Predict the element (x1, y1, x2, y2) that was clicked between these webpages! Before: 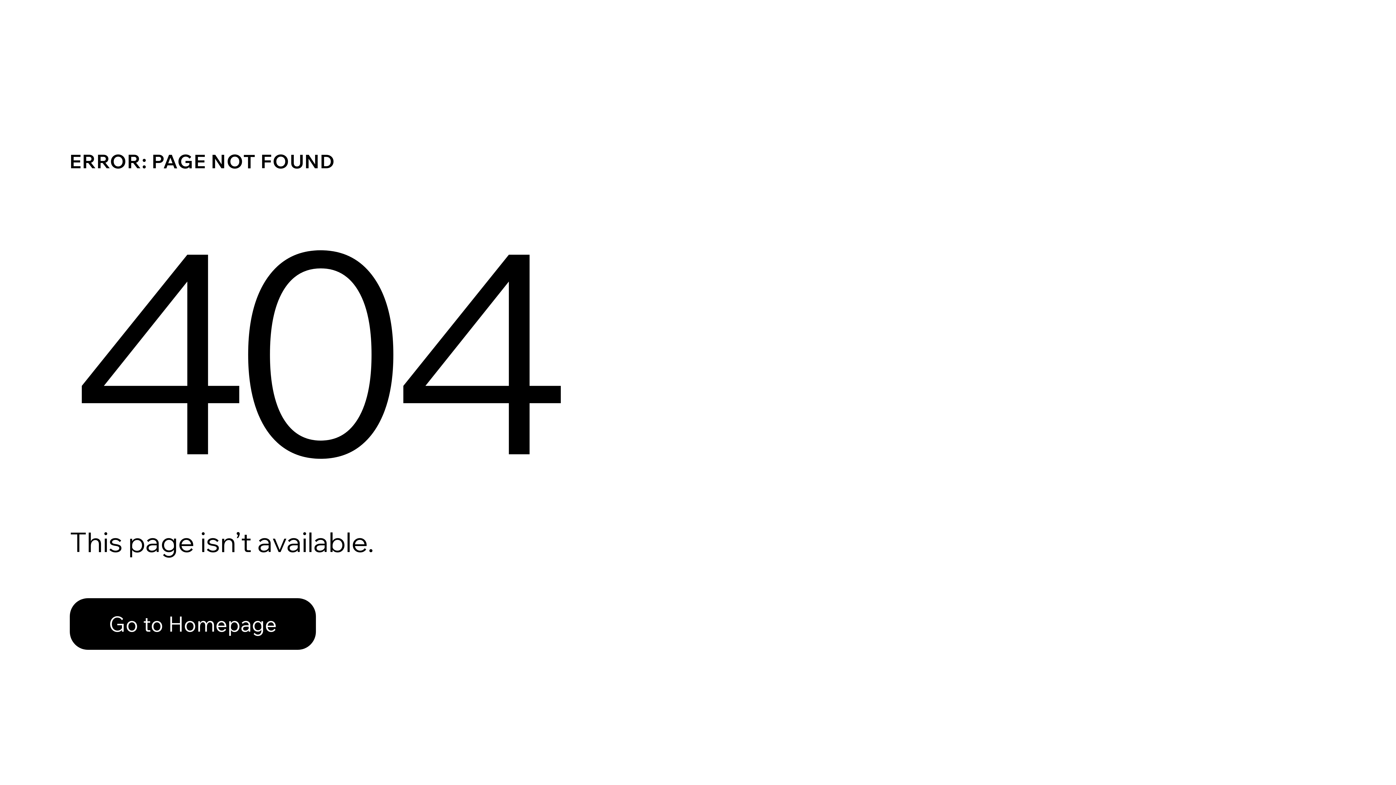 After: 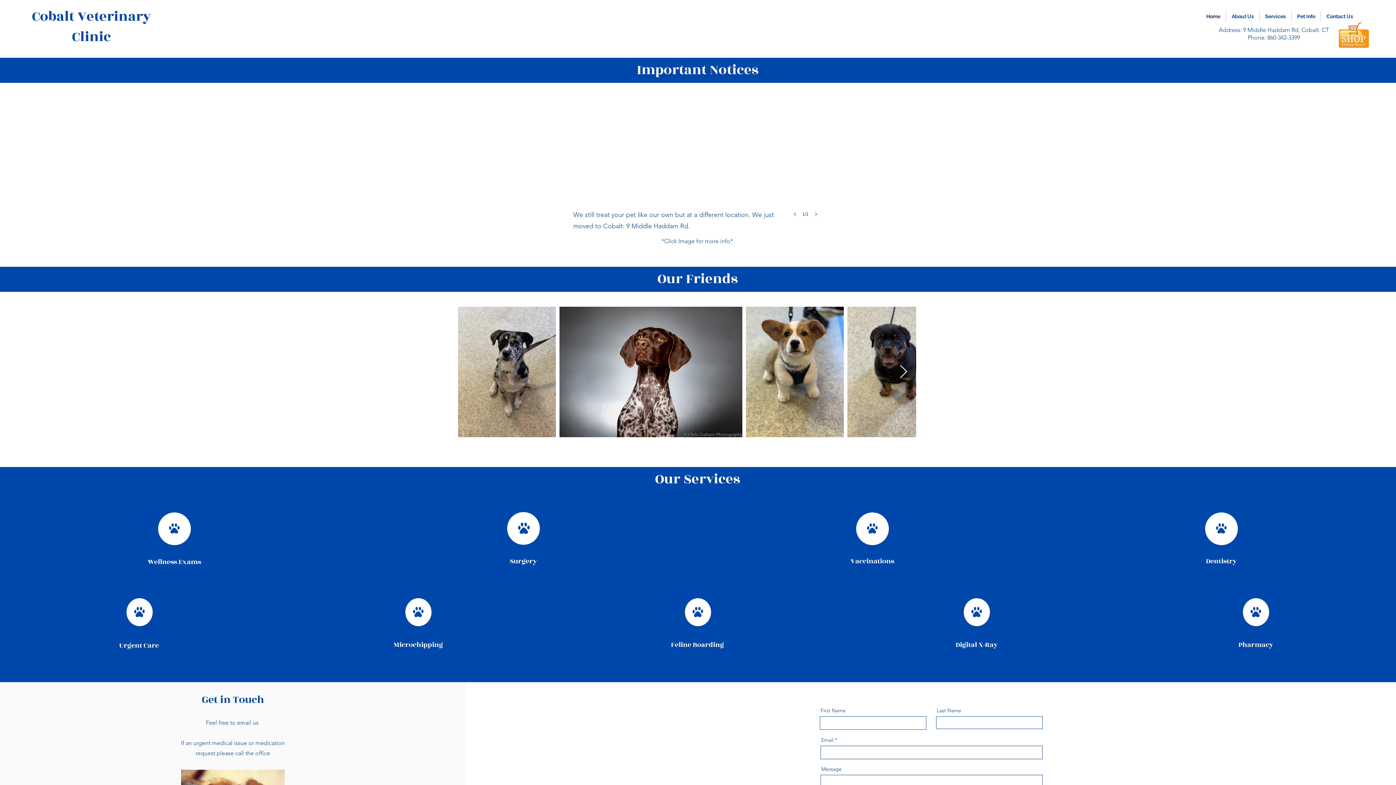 Action: bbox: (69, 598, 316, 650) label: Go to Homepage